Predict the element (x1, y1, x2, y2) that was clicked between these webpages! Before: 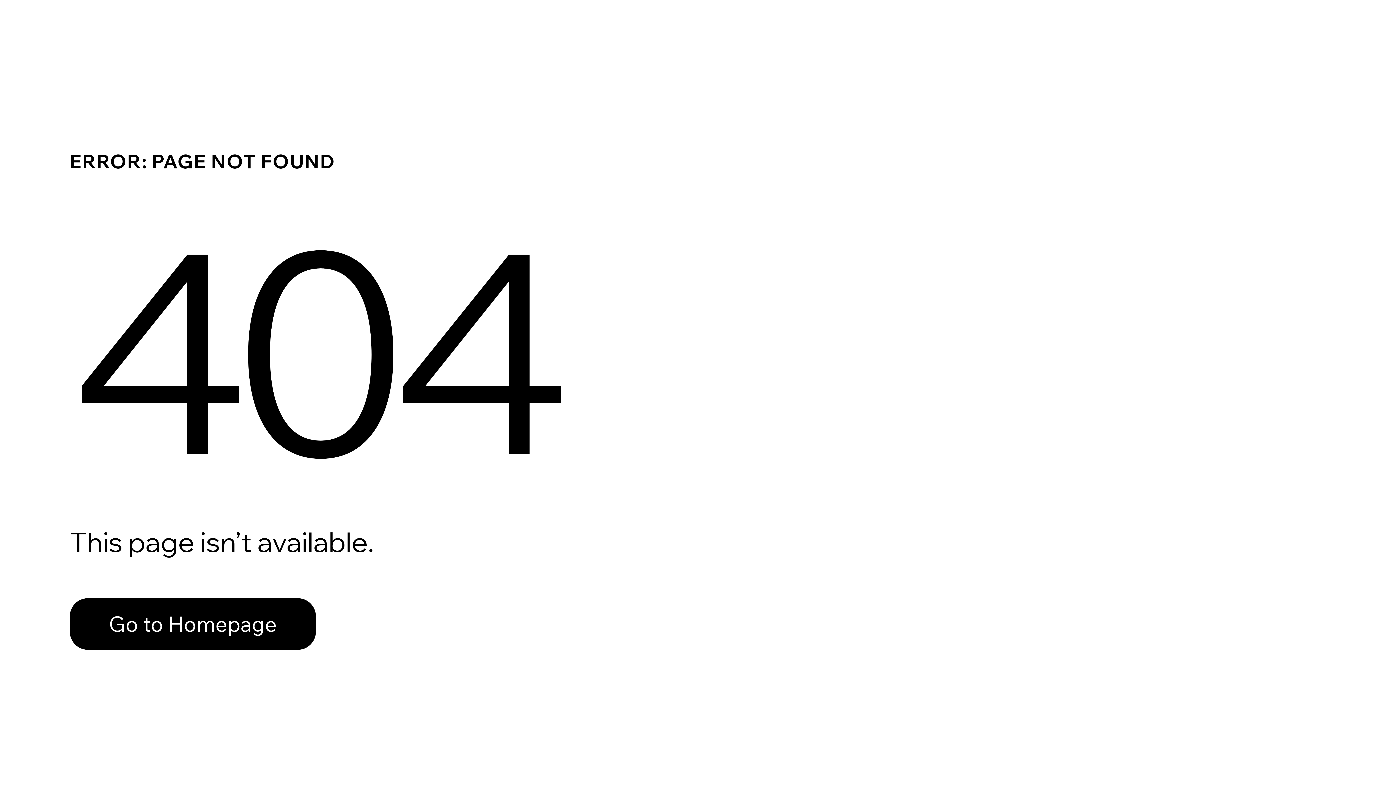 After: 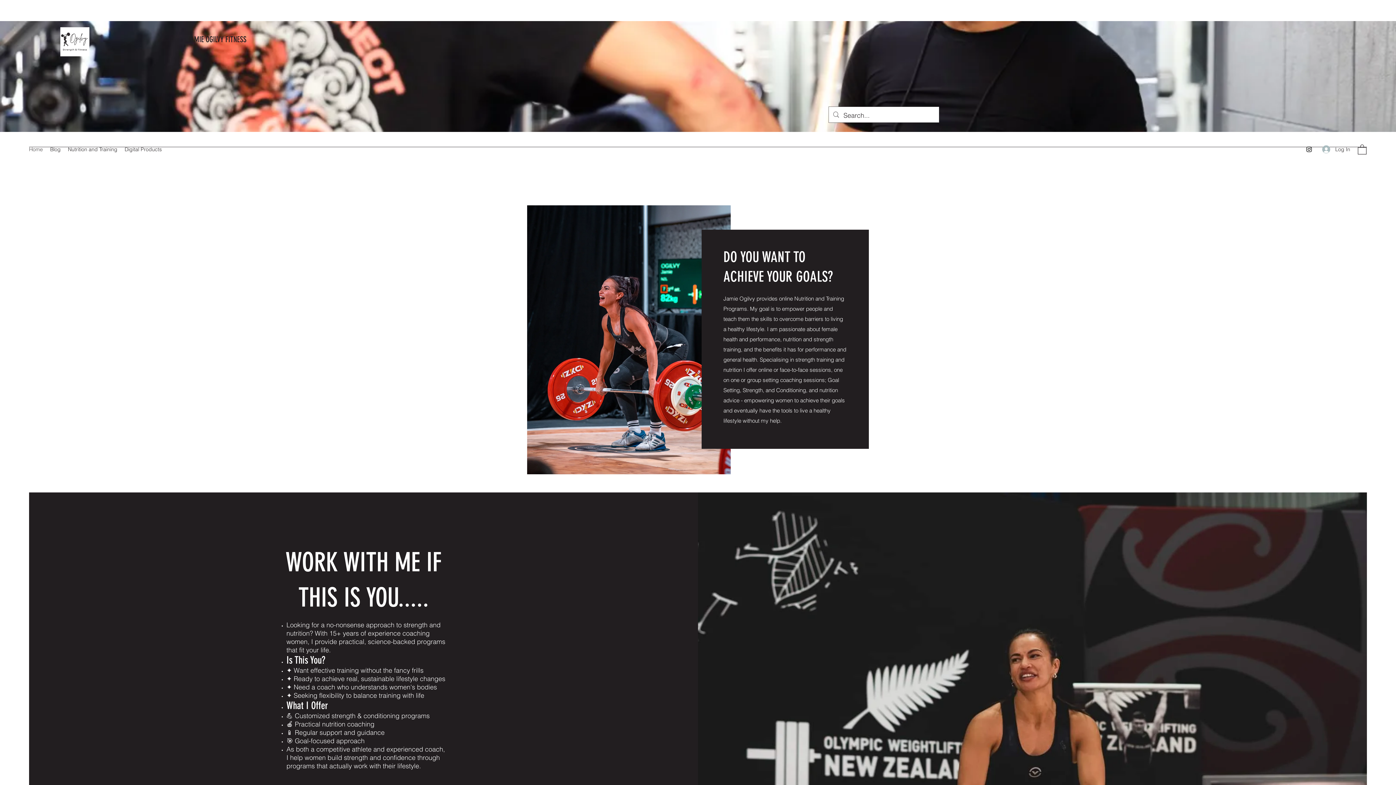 Action: label: Go to Homepage bbox: (69, 598, 316, 650)